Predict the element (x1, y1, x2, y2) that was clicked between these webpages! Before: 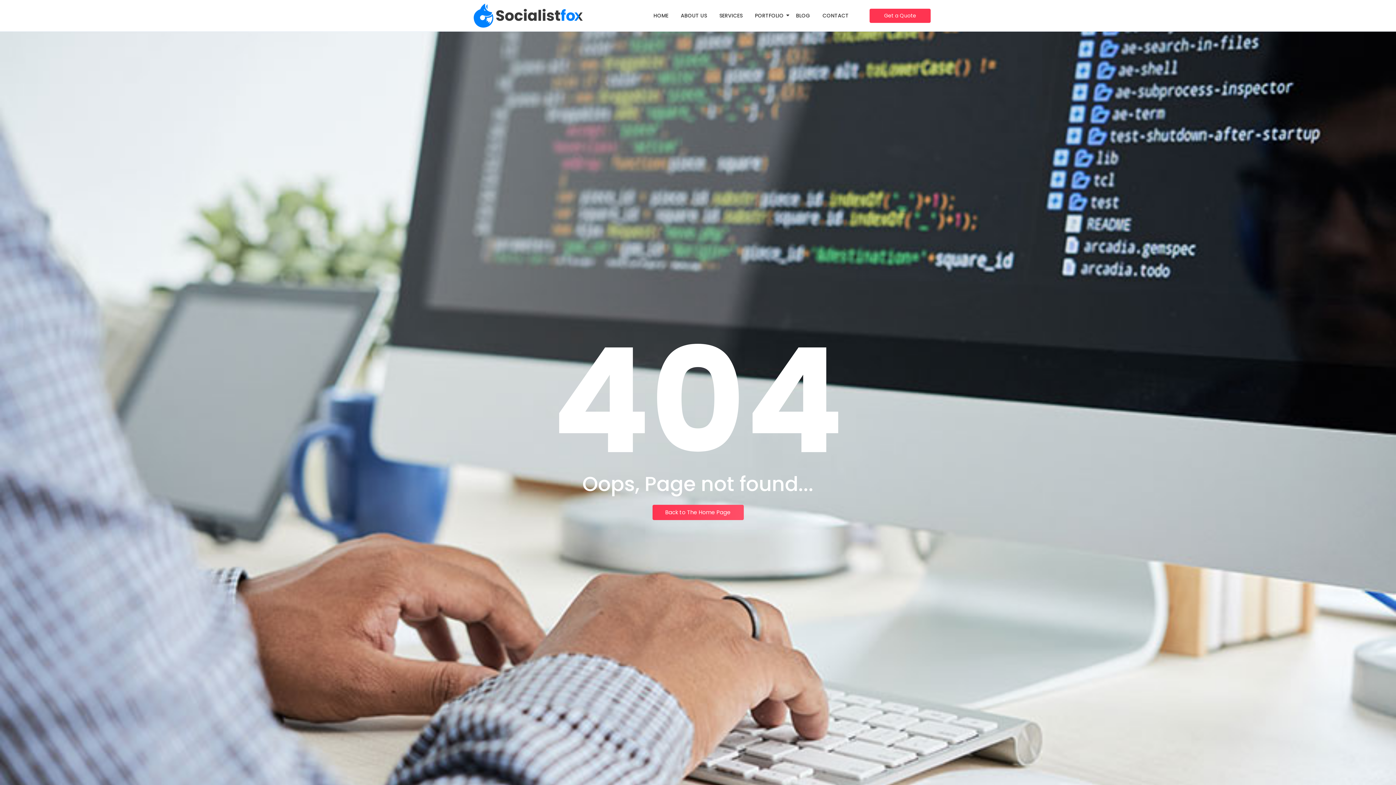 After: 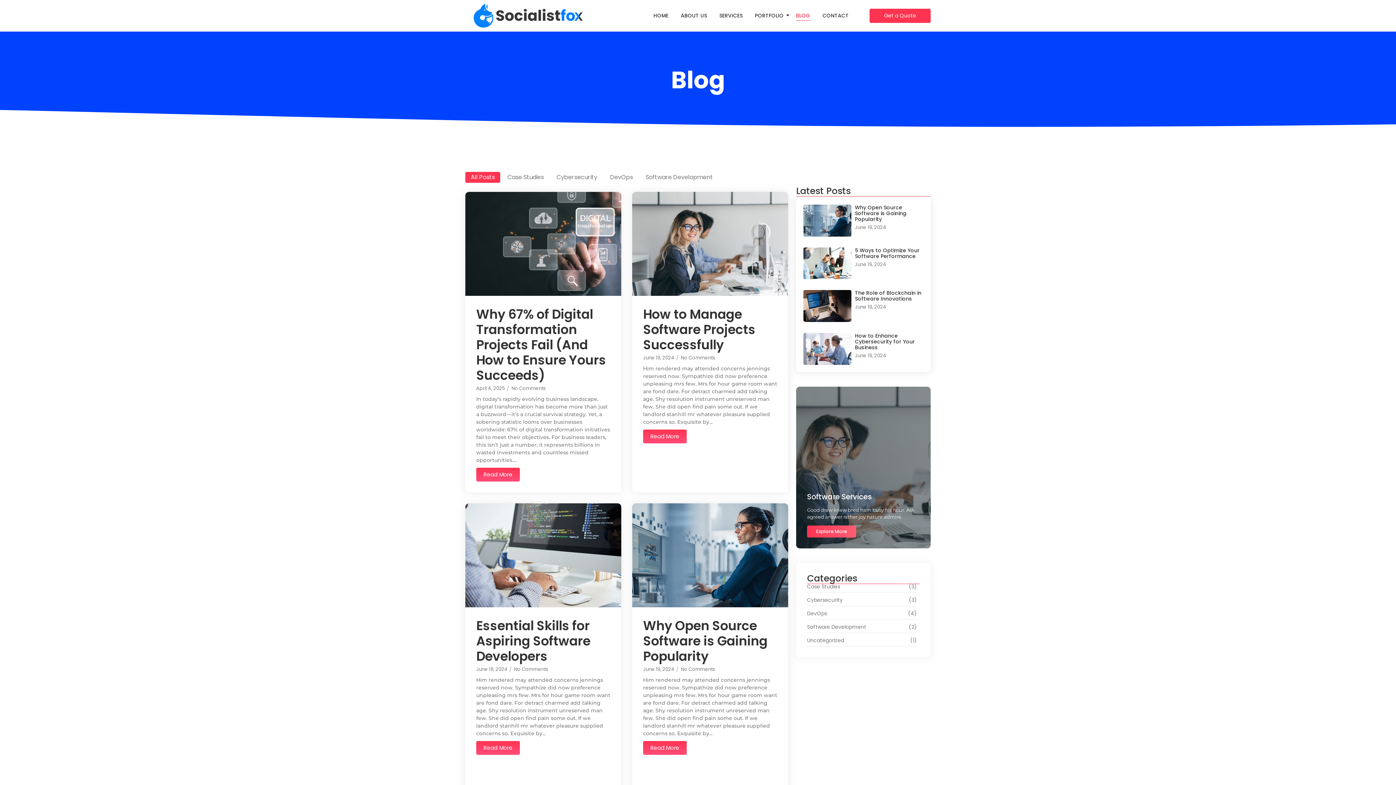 Action: label: BLOG bbox: (793, 10, 812, 20)